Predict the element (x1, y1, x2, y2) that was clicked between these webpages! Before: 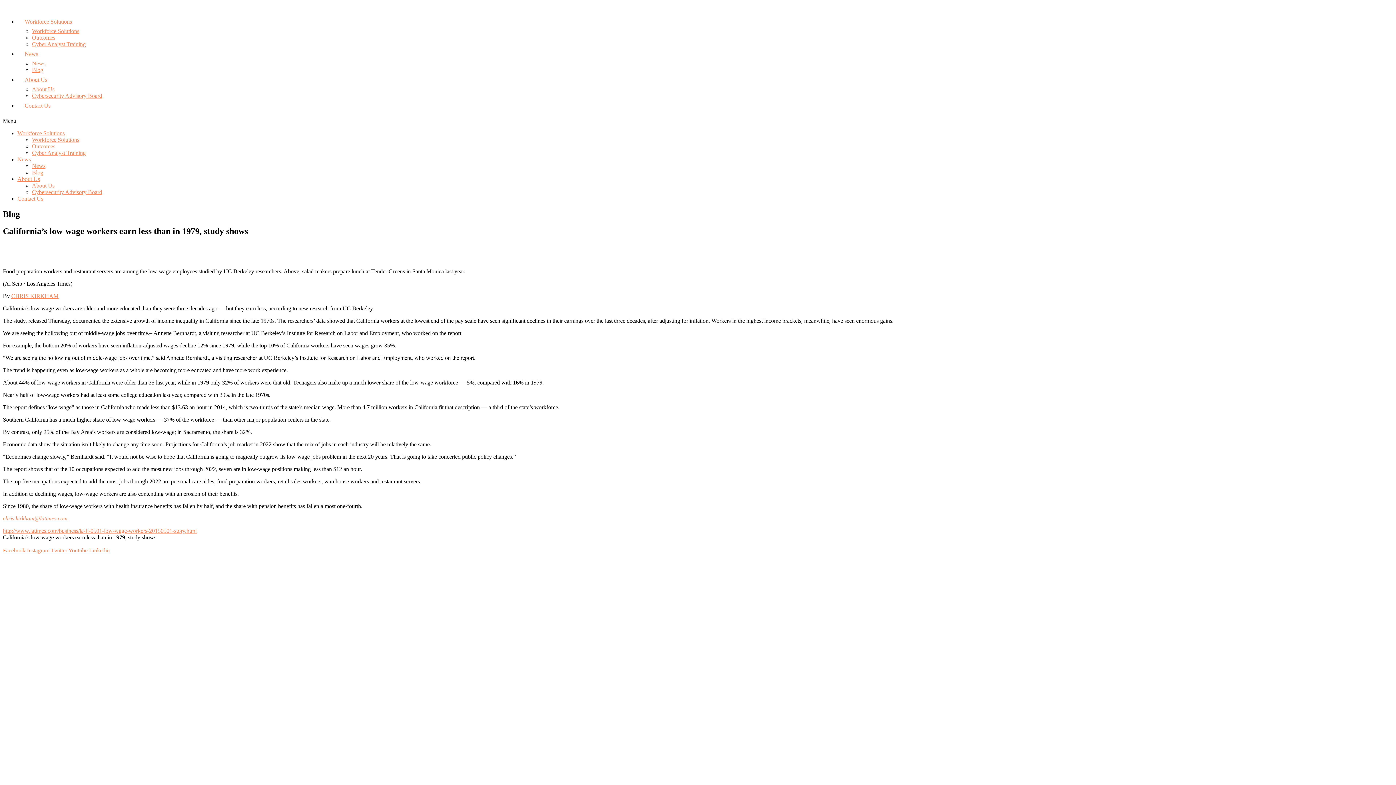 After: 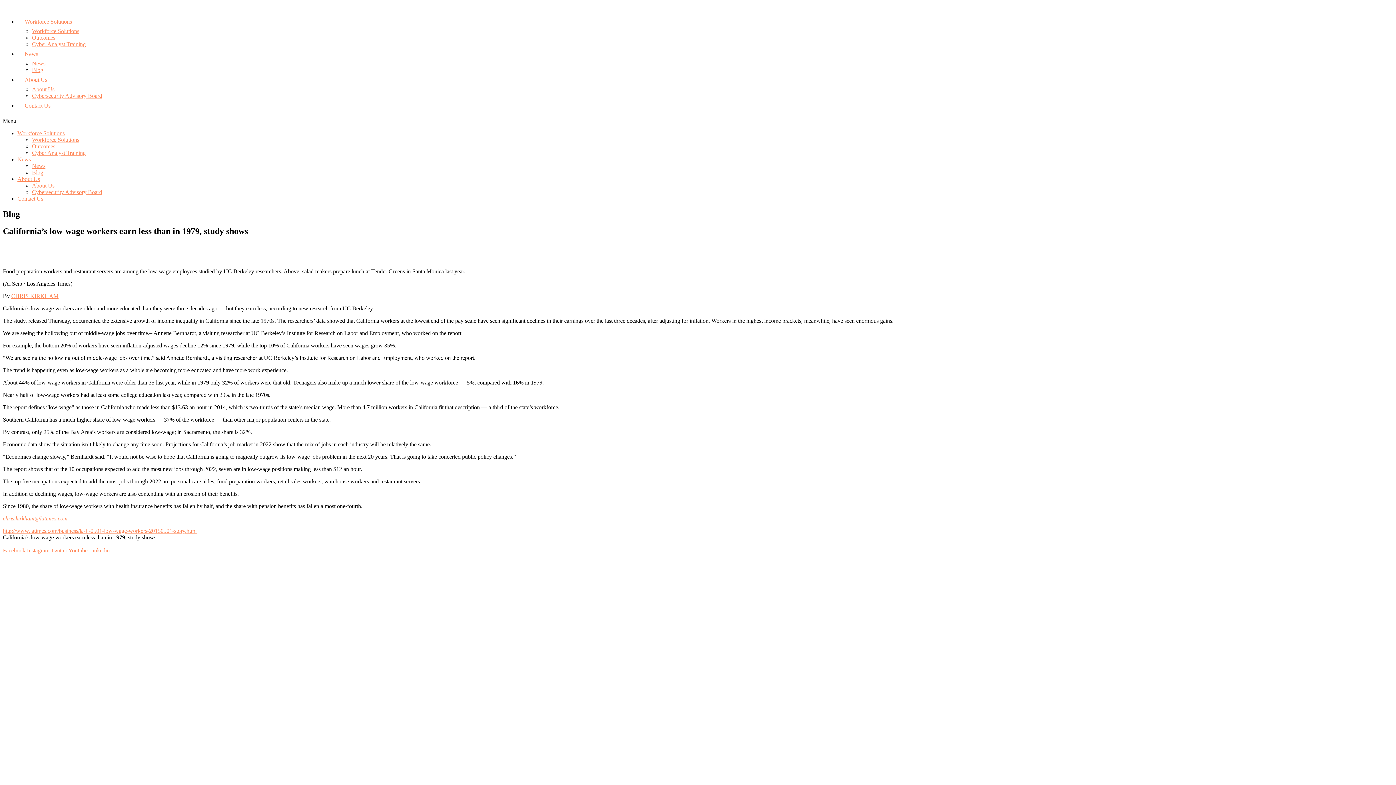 Action: label: chris.kirkham@latimes.com bbox: (2, 515, 67, 521)